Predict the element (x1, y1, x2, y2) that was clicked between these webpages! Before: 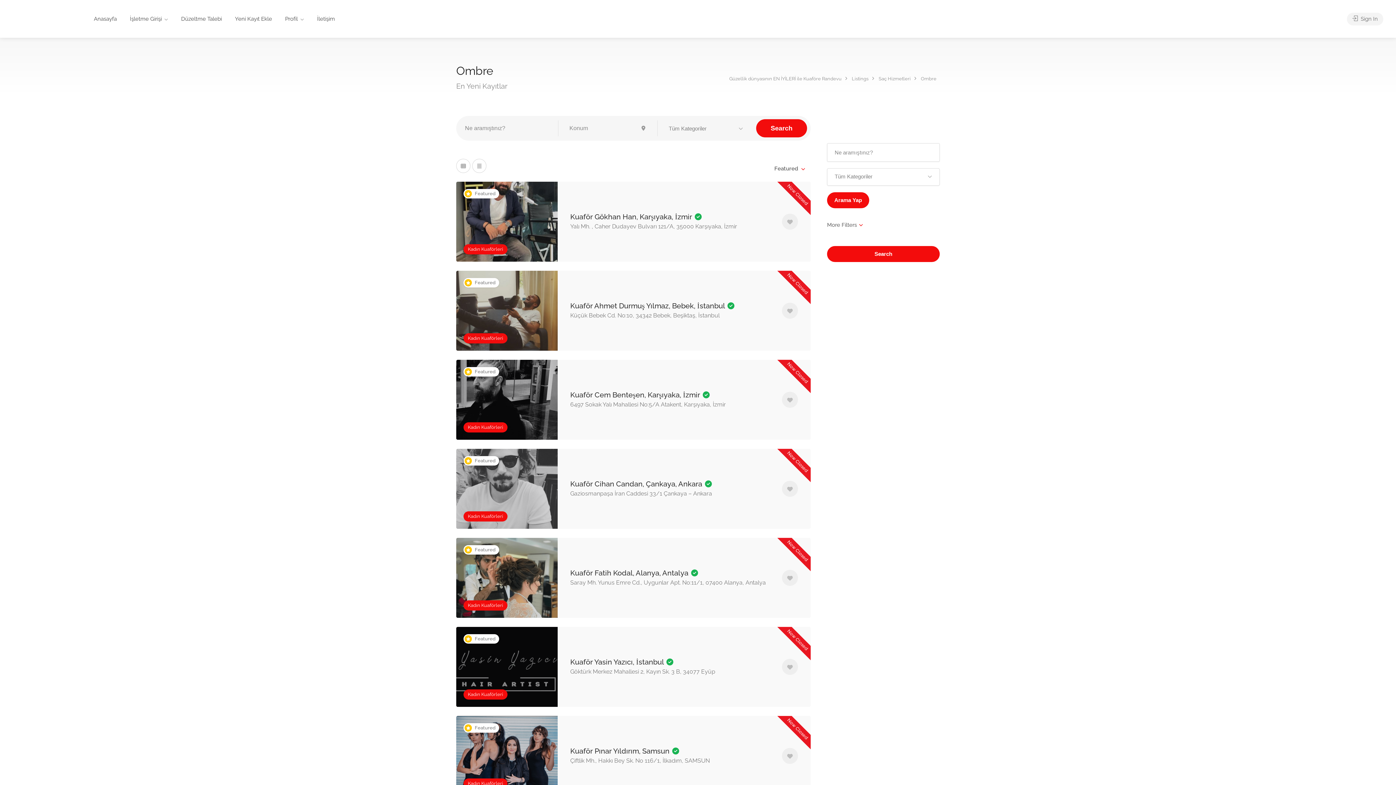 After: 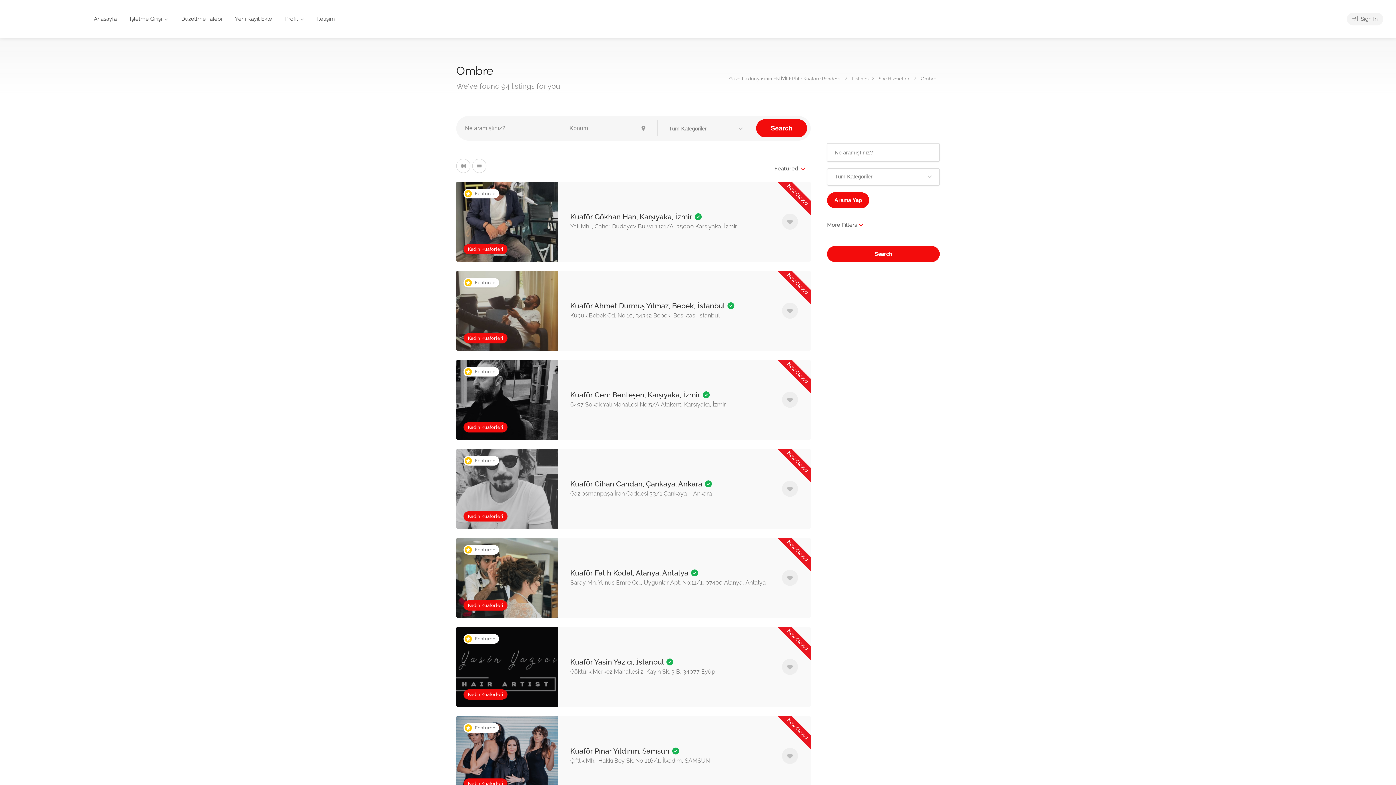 Action: bbox: (827, 246, 940, 262) label: Search